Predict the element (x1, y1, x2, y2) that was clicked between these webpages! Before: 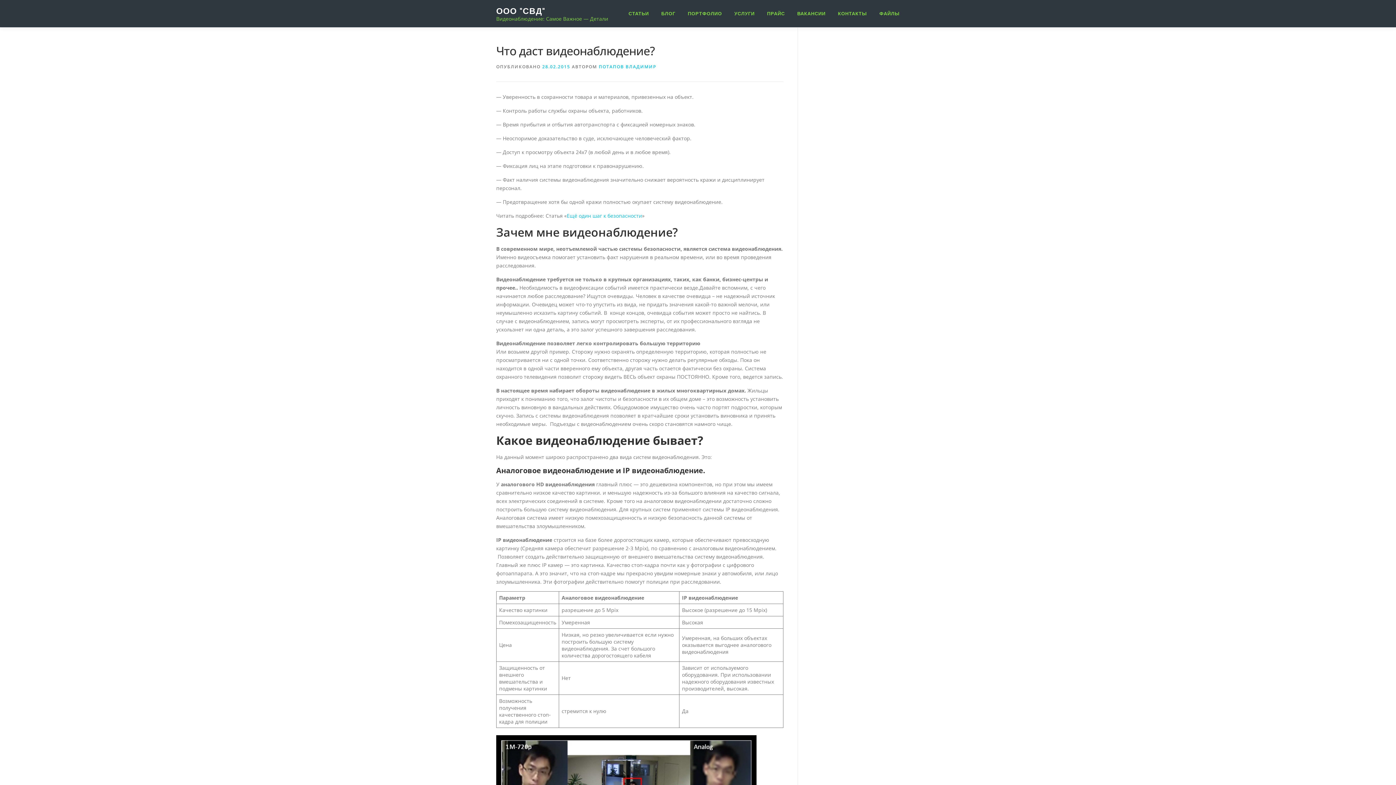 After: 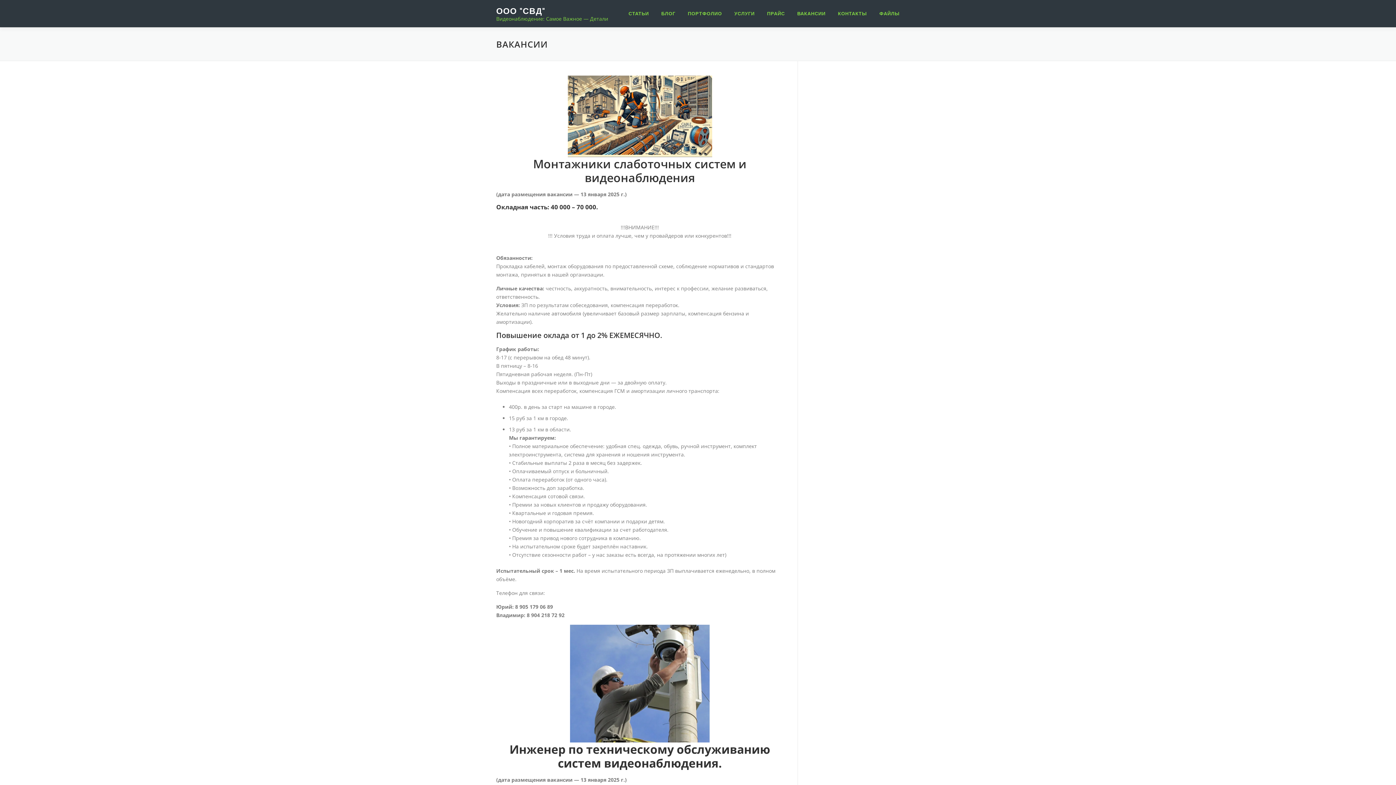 Action: bbox: (791, 0, 832, 27) label: ВАКАНСИИ